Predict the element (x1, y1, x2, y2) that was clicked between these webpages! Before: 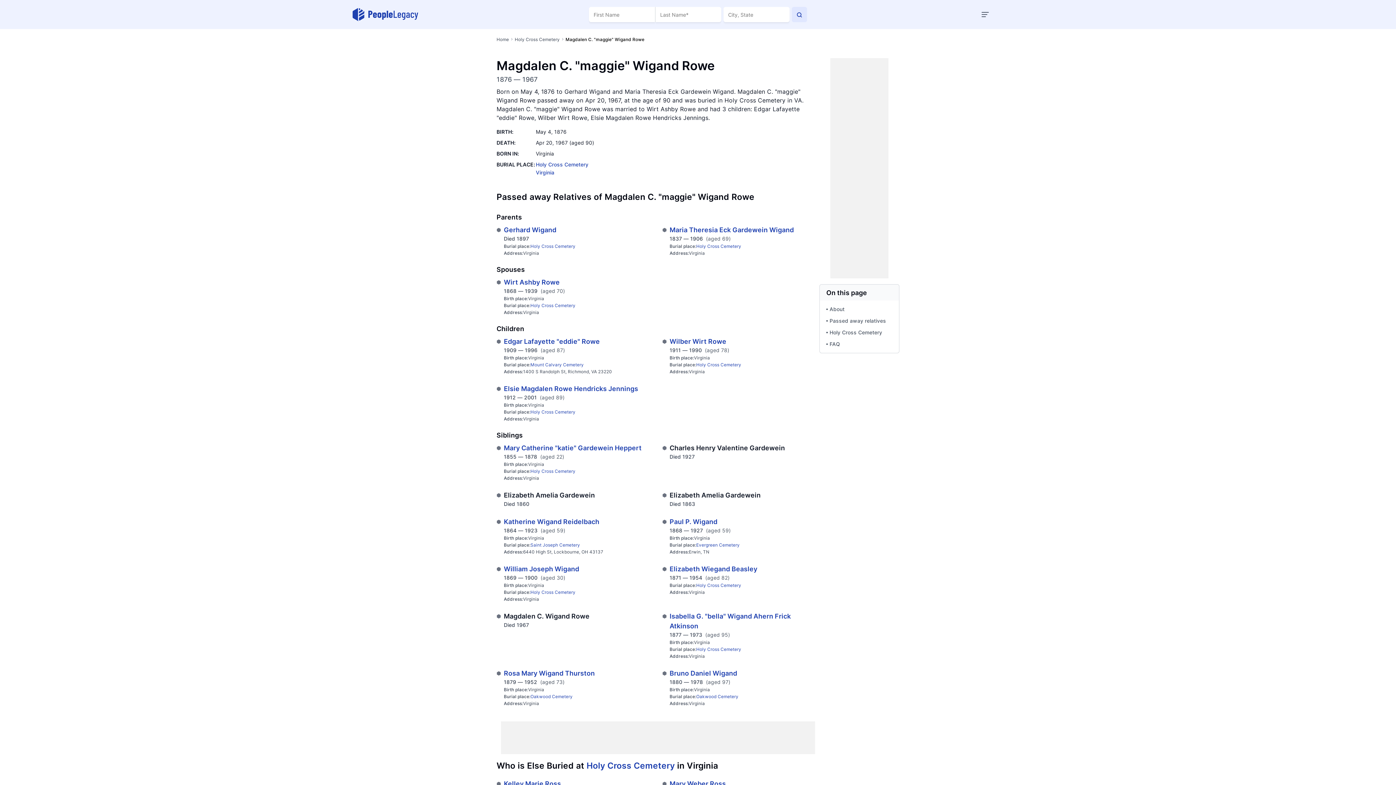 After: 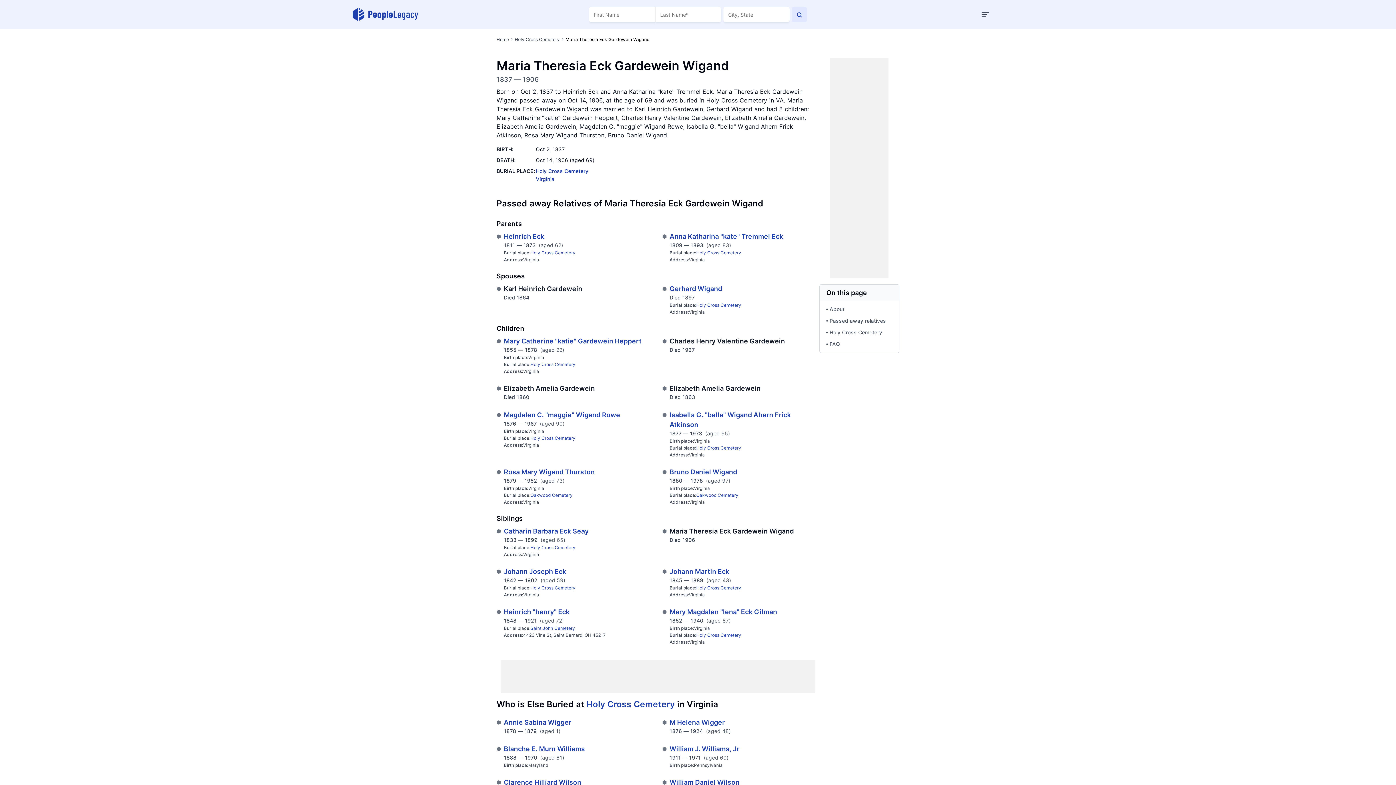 Action: label: Maria Theresia Eck Gardewein Wigand bbox: (669, 226, 794, 233)